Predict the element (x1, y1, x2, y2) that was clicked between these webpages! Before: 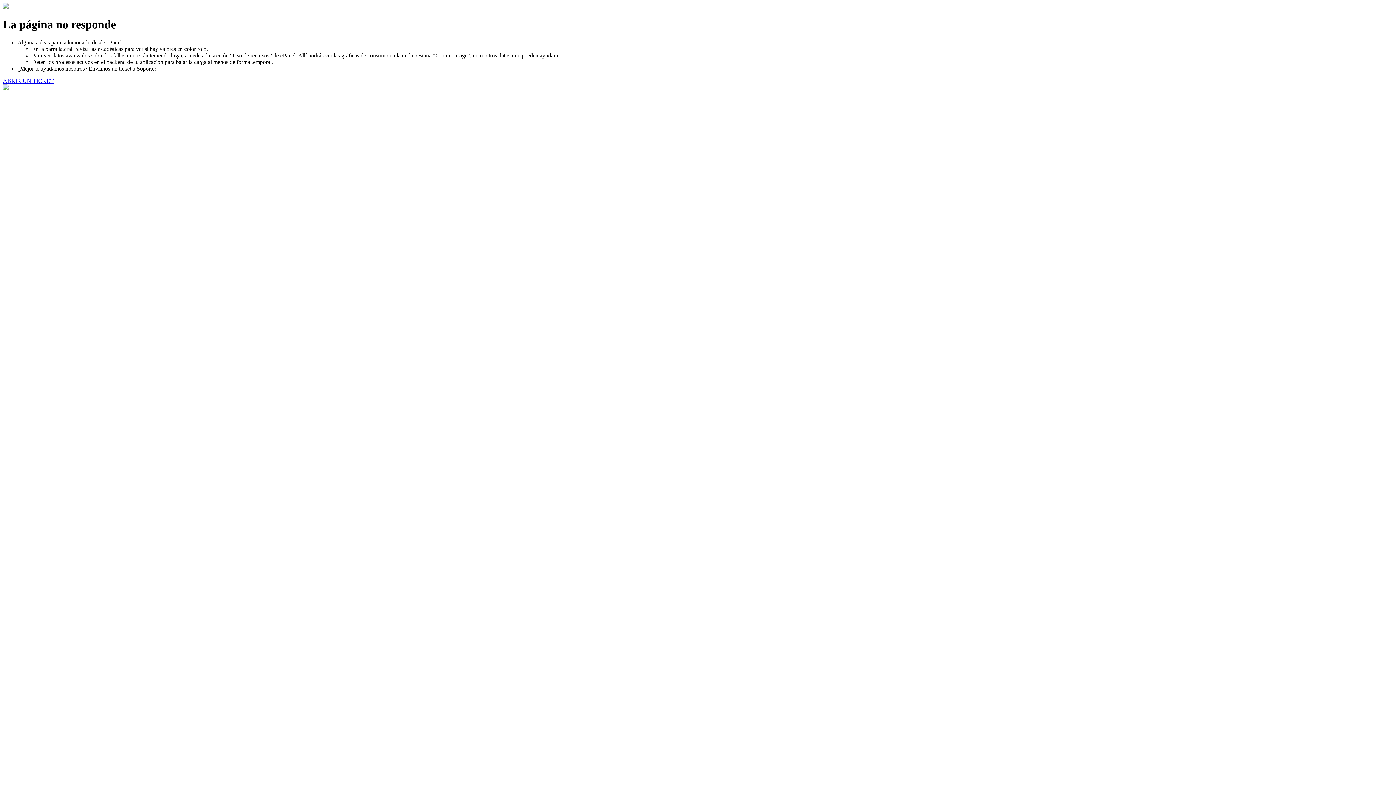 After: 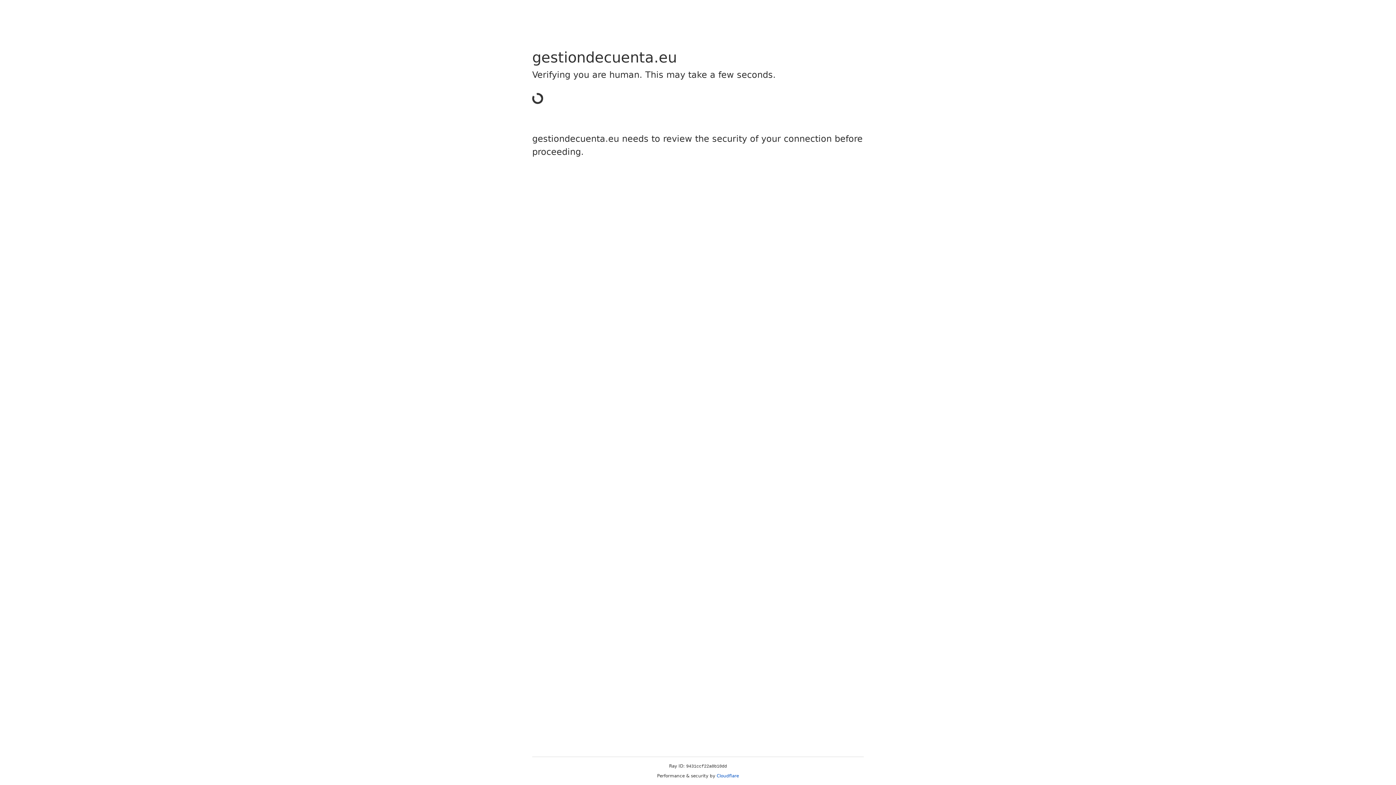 Action: bbox: (2, 77, 53, 83) label: ABRIR UN TICKET